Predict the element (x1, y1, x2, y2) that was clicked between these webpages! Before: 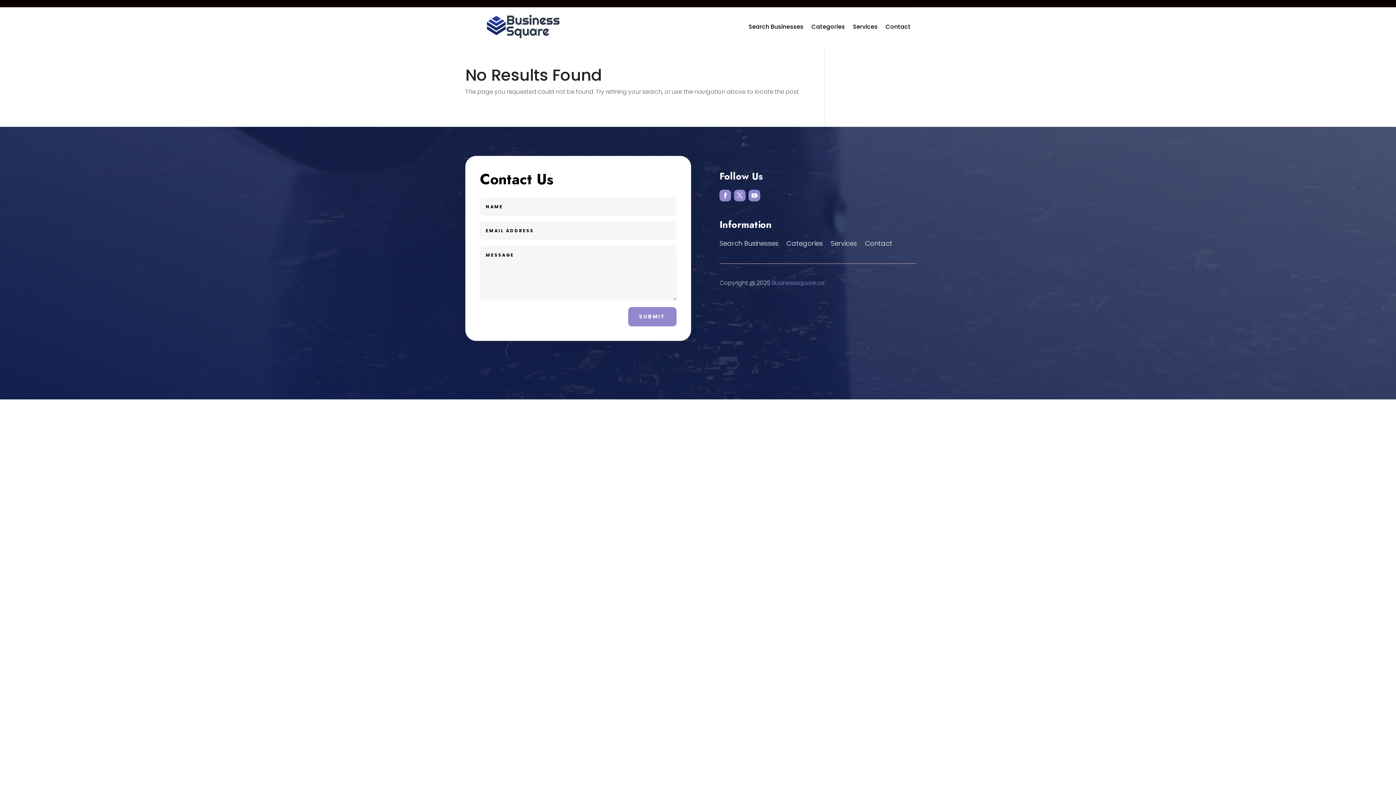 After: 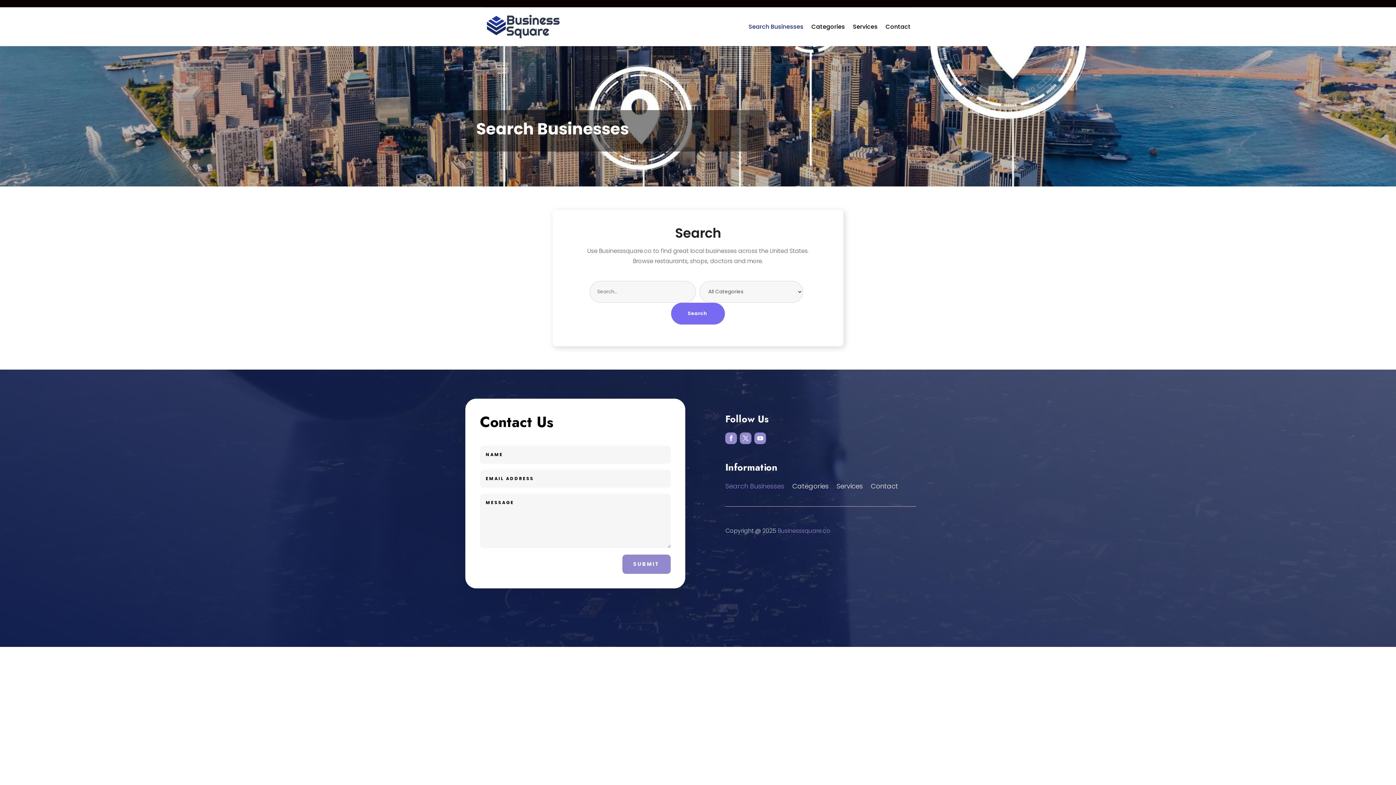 Action: bbox: (719, 241, 778, 249) label: Search Businesses